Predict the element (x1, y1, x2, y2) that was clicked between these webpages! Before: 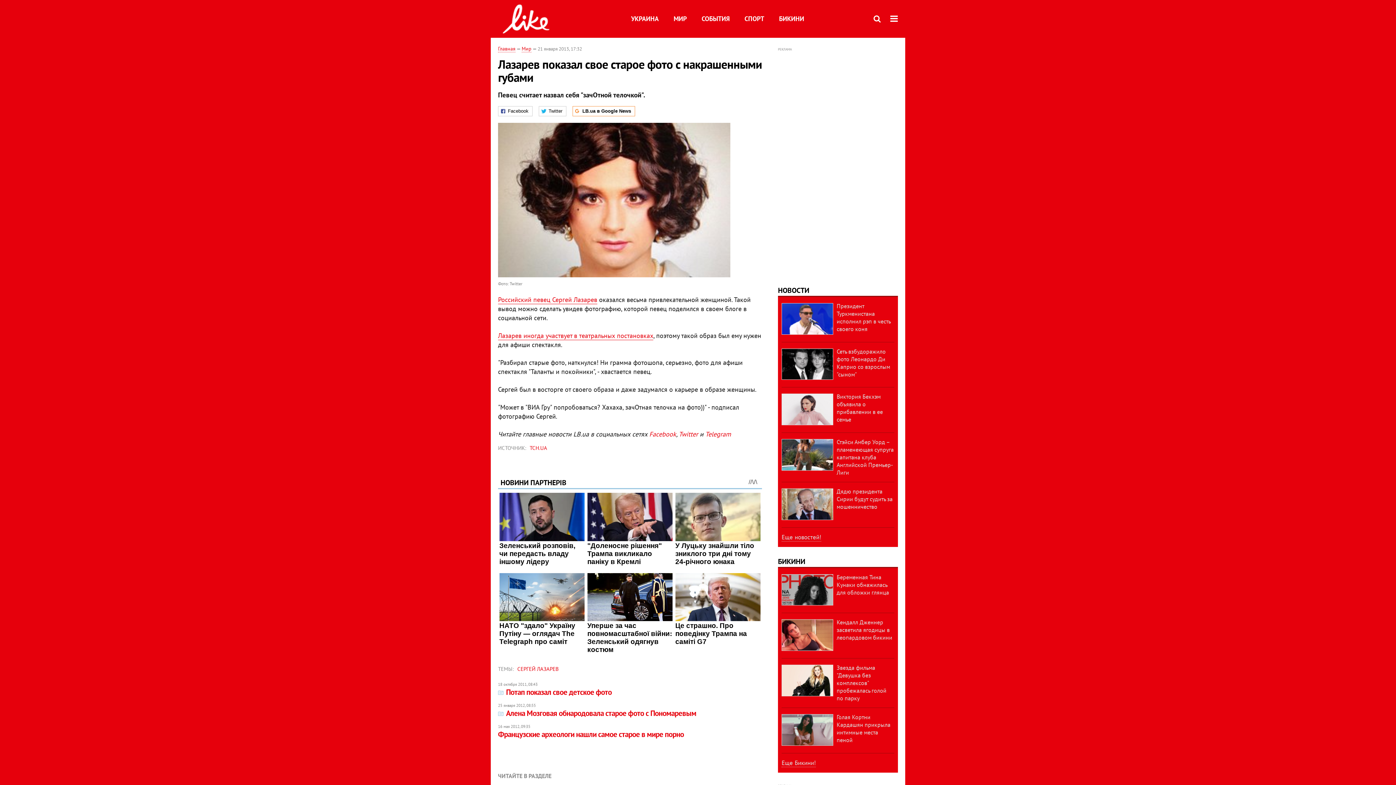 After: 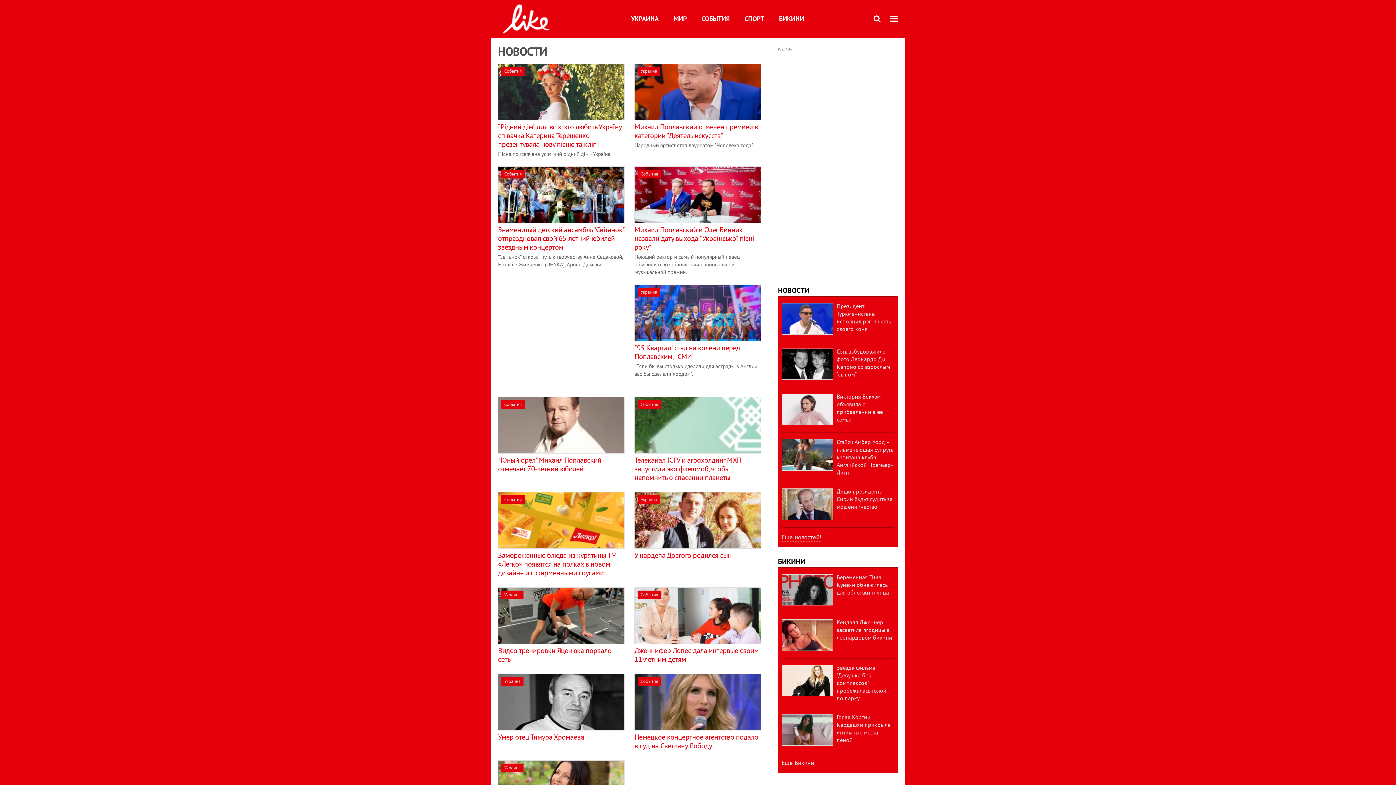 Action: bbox: (781, 533, 821, 541) label: Еще новостей!